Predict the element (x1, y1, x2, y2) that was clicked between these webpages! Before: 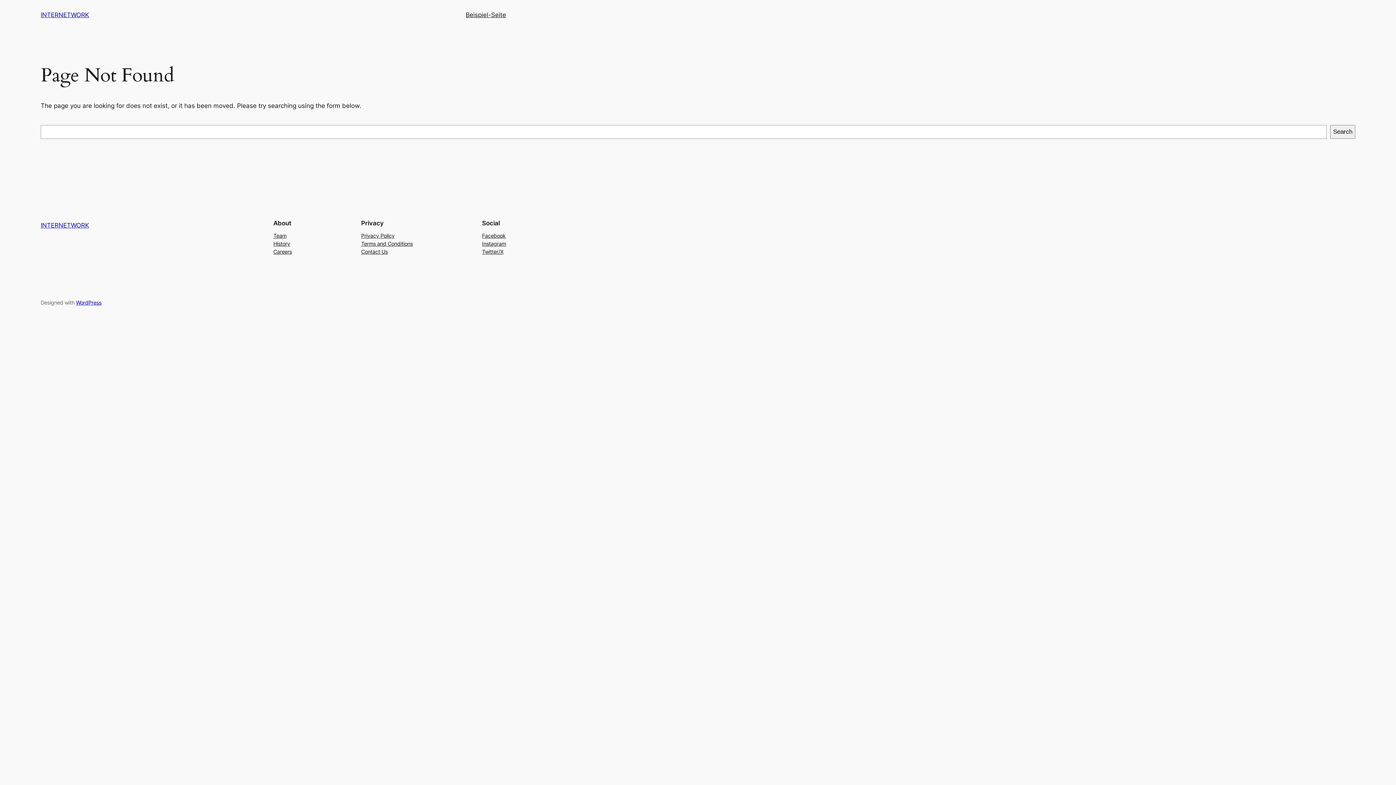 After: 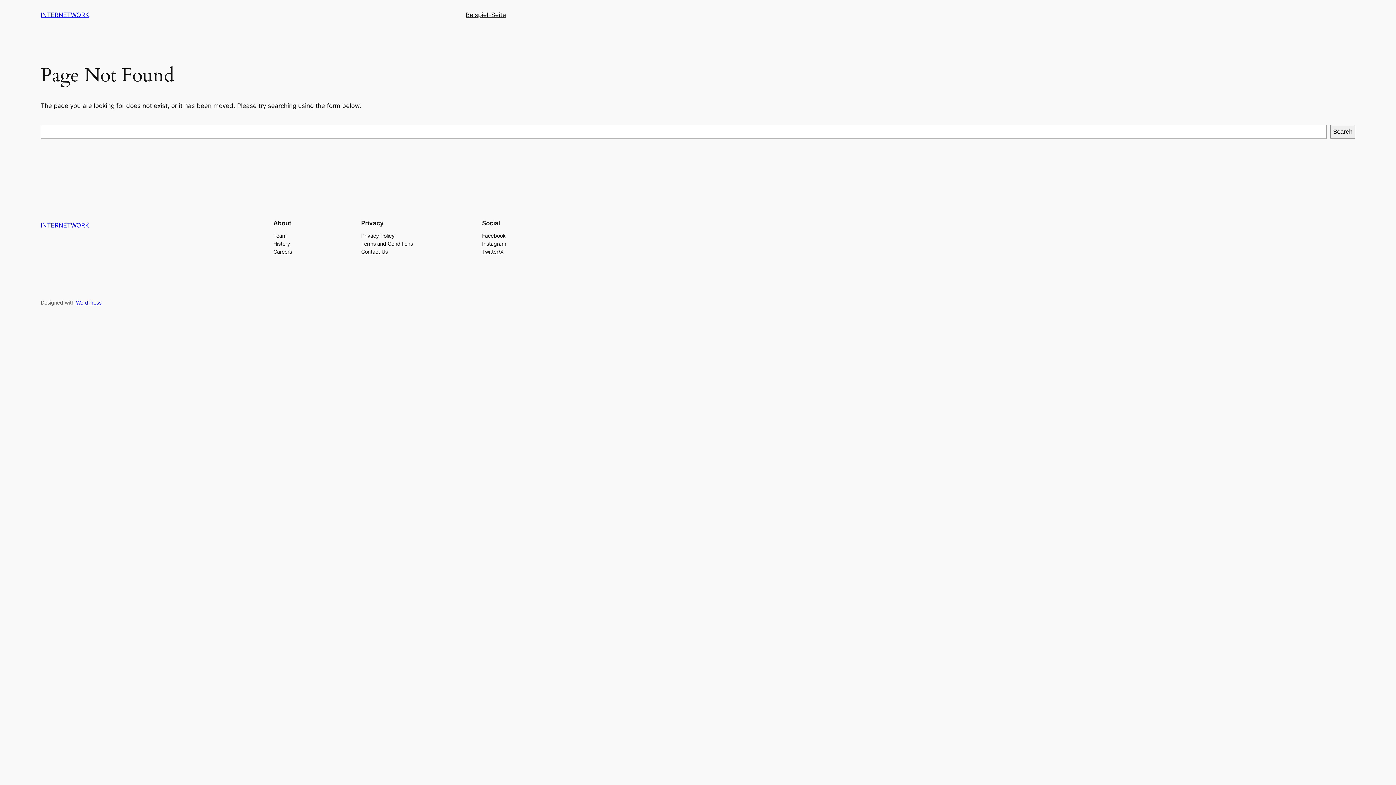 Action: bbox: (361, 247, 387, 255) label: Contact Us